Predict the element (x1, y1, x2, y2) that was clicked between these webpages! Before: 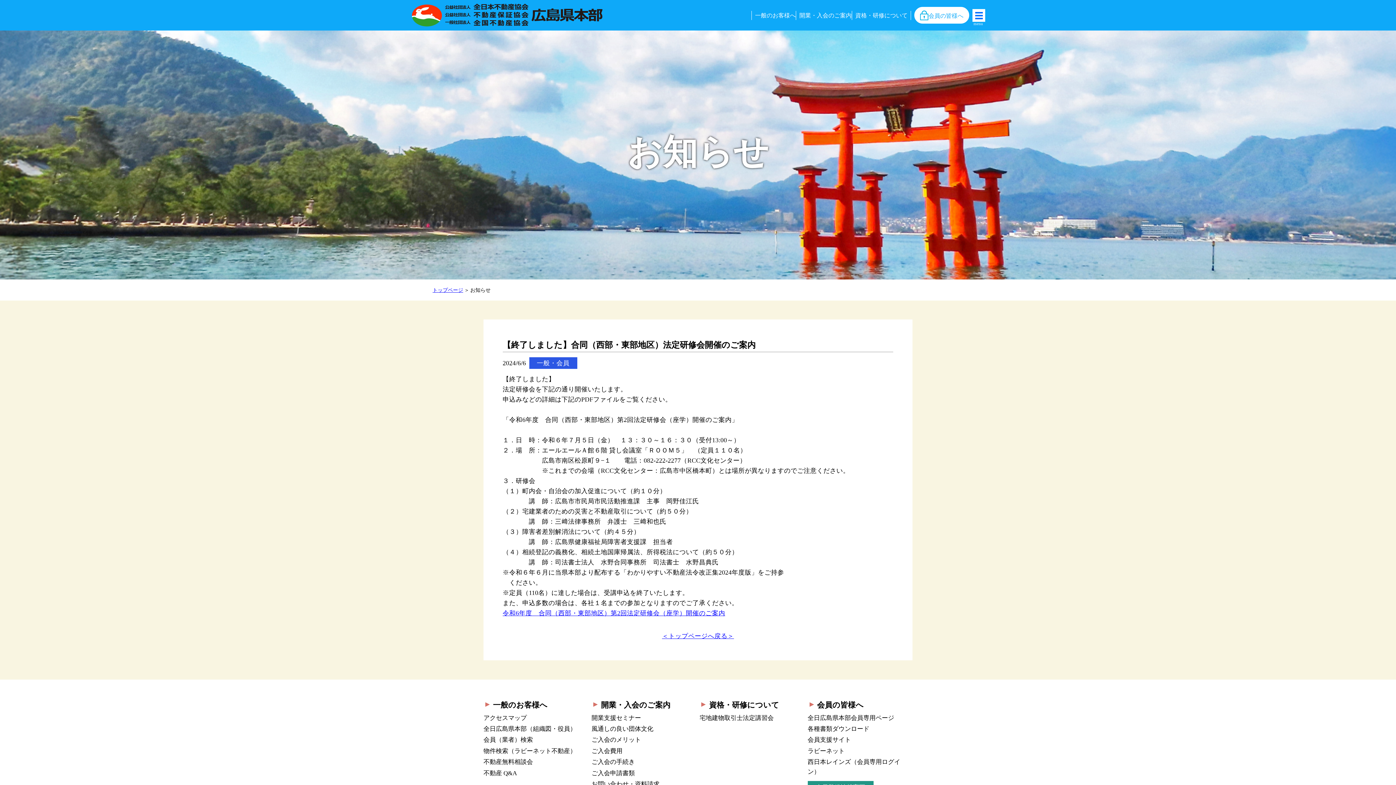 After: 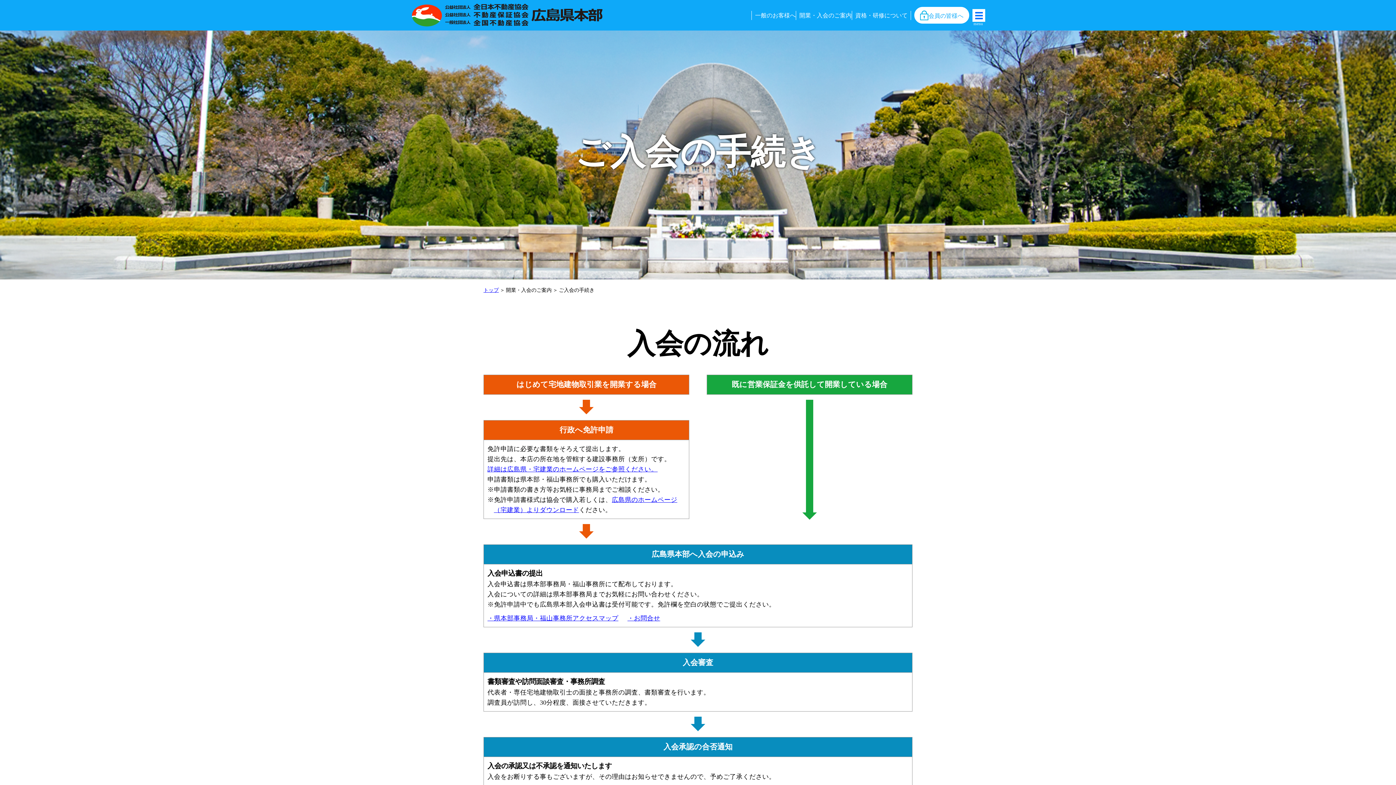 Action: label: ご入会の手続き bbox: (591, 758, 634, 765)